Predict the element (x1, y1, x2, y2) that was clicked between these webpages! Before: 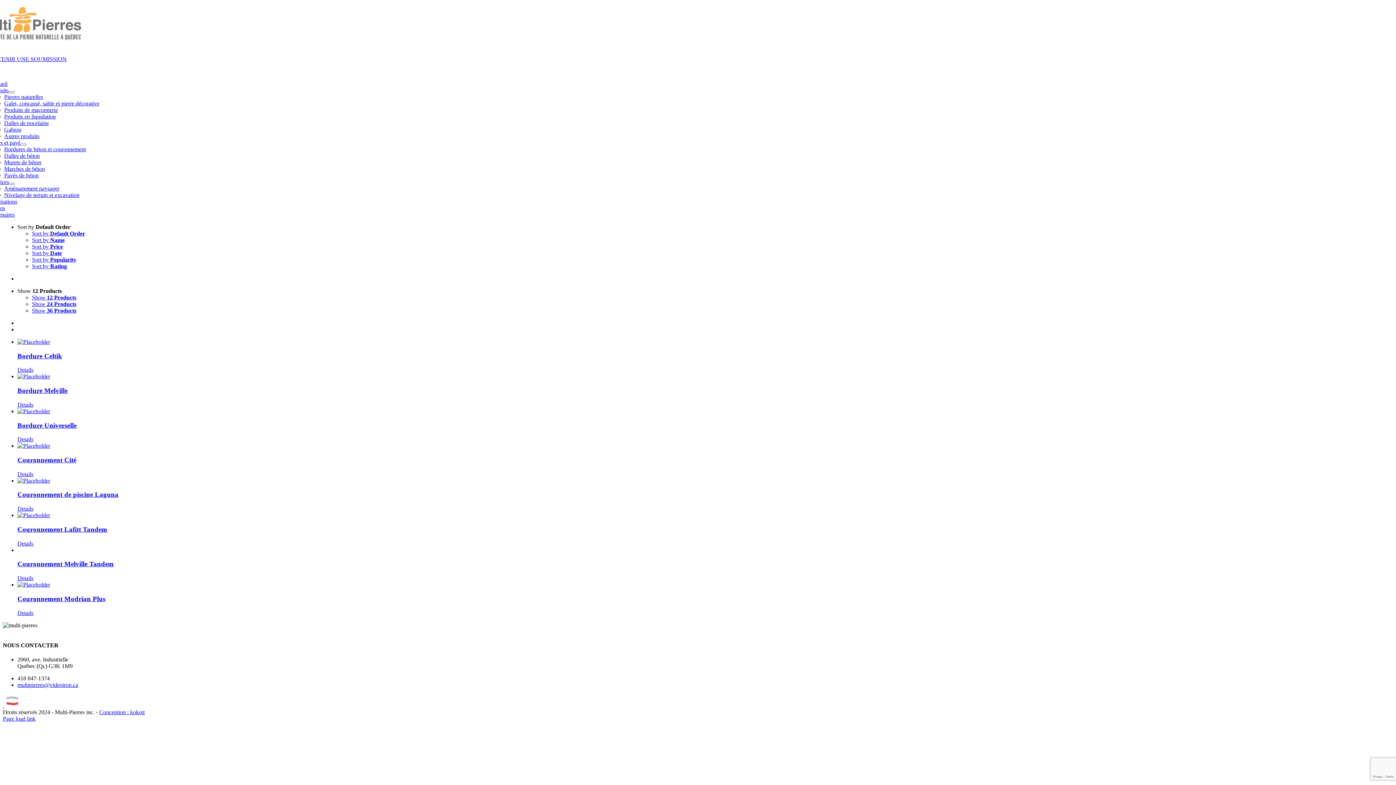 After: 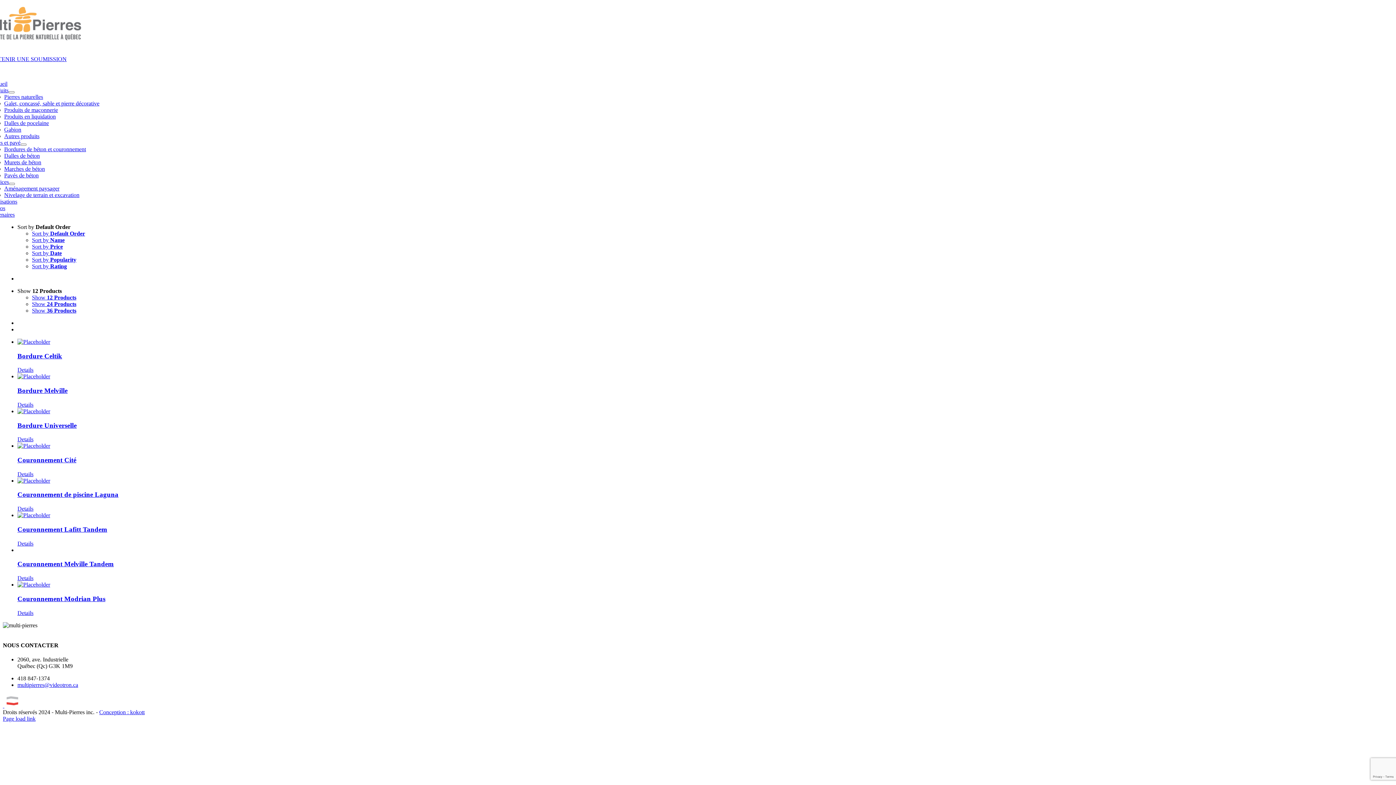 Action: label: Show 12 Products bbox: (32, 294, 76, 300)